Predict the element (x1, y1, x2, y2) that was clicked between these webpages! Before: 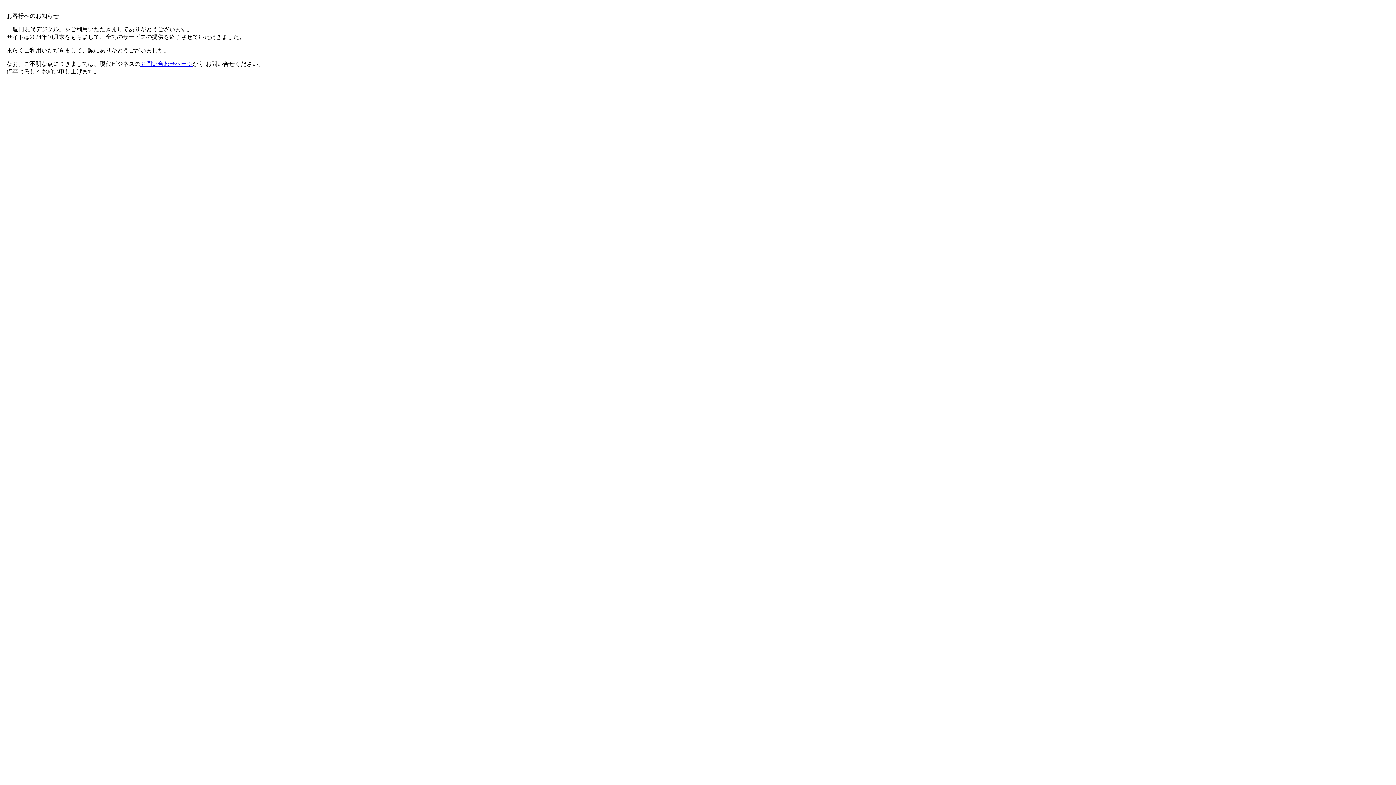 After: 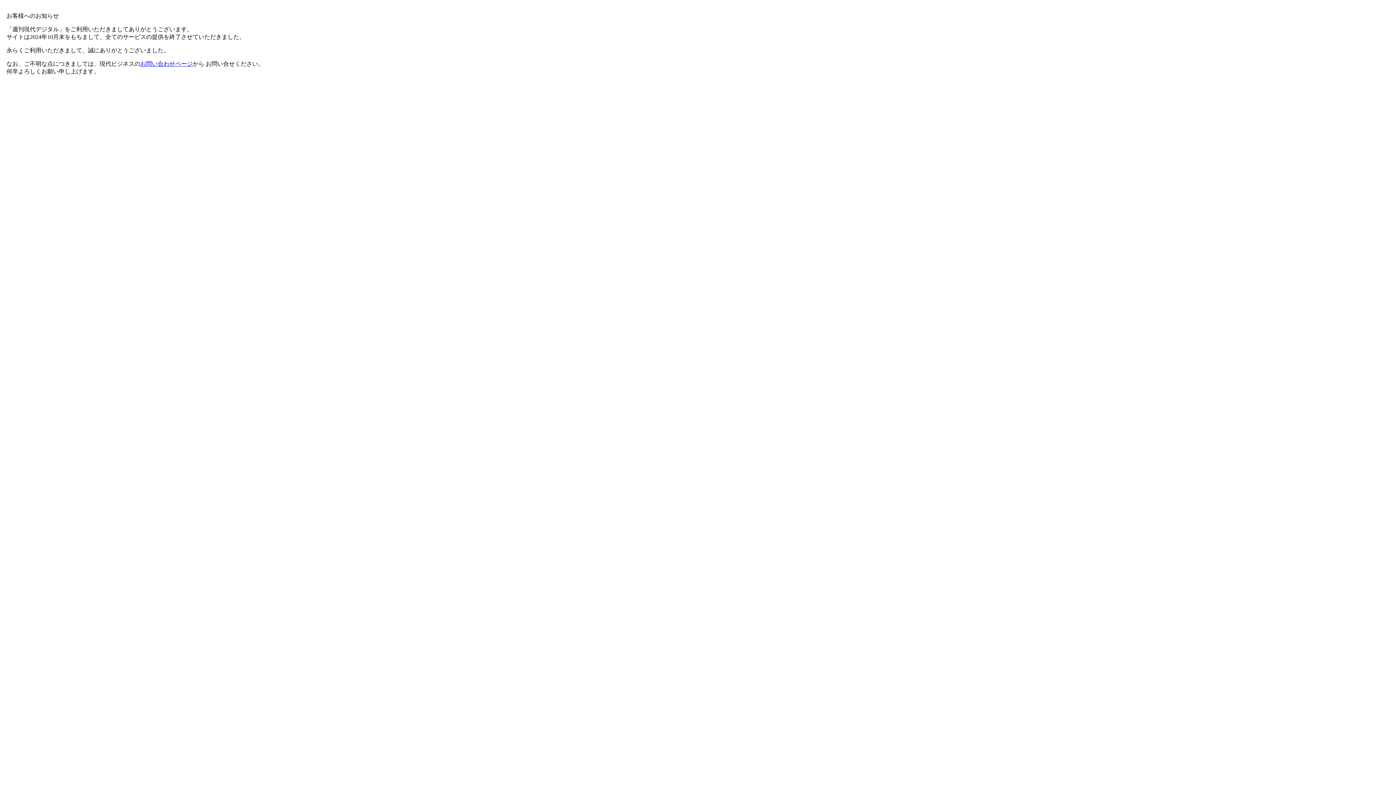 Action: label: お問い合わせページ bbox: (140, 60, 192, 66)